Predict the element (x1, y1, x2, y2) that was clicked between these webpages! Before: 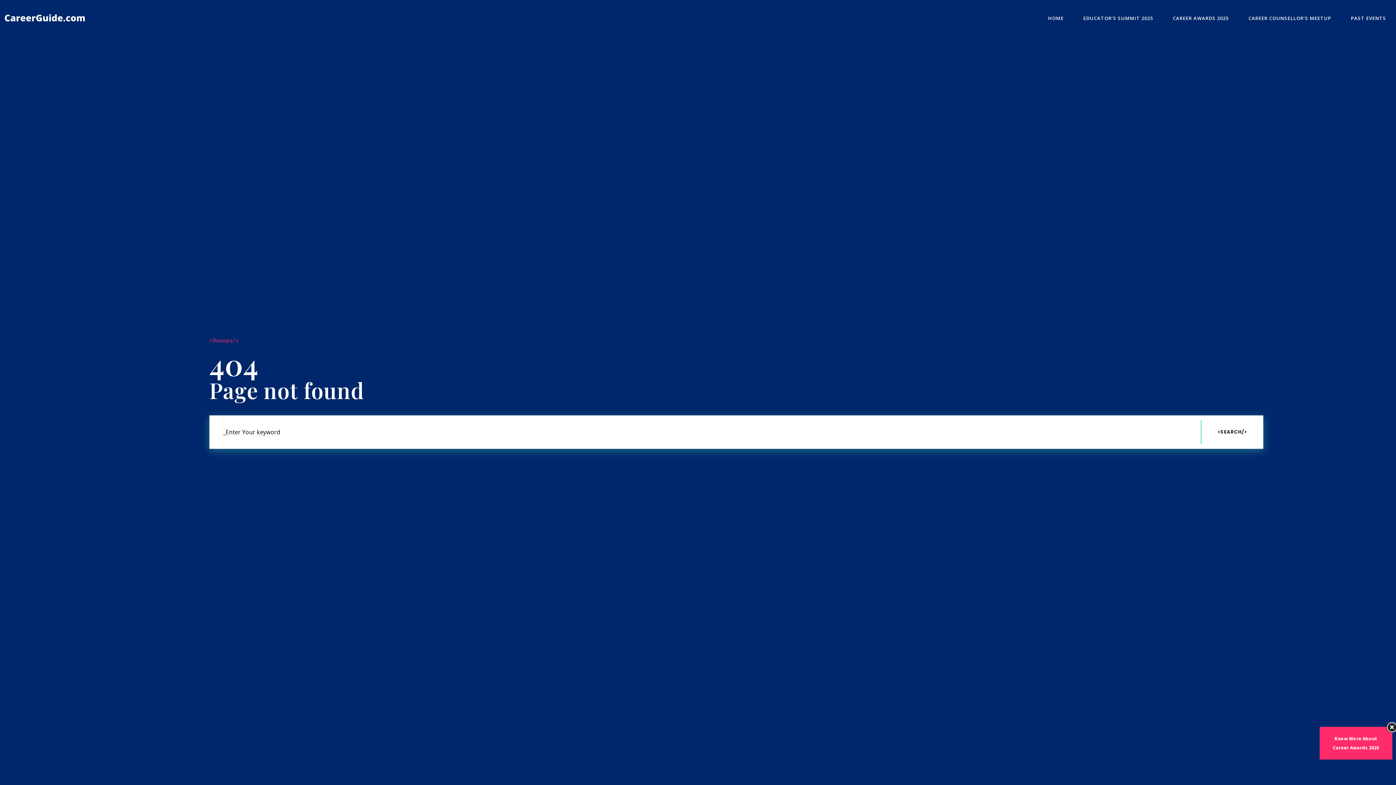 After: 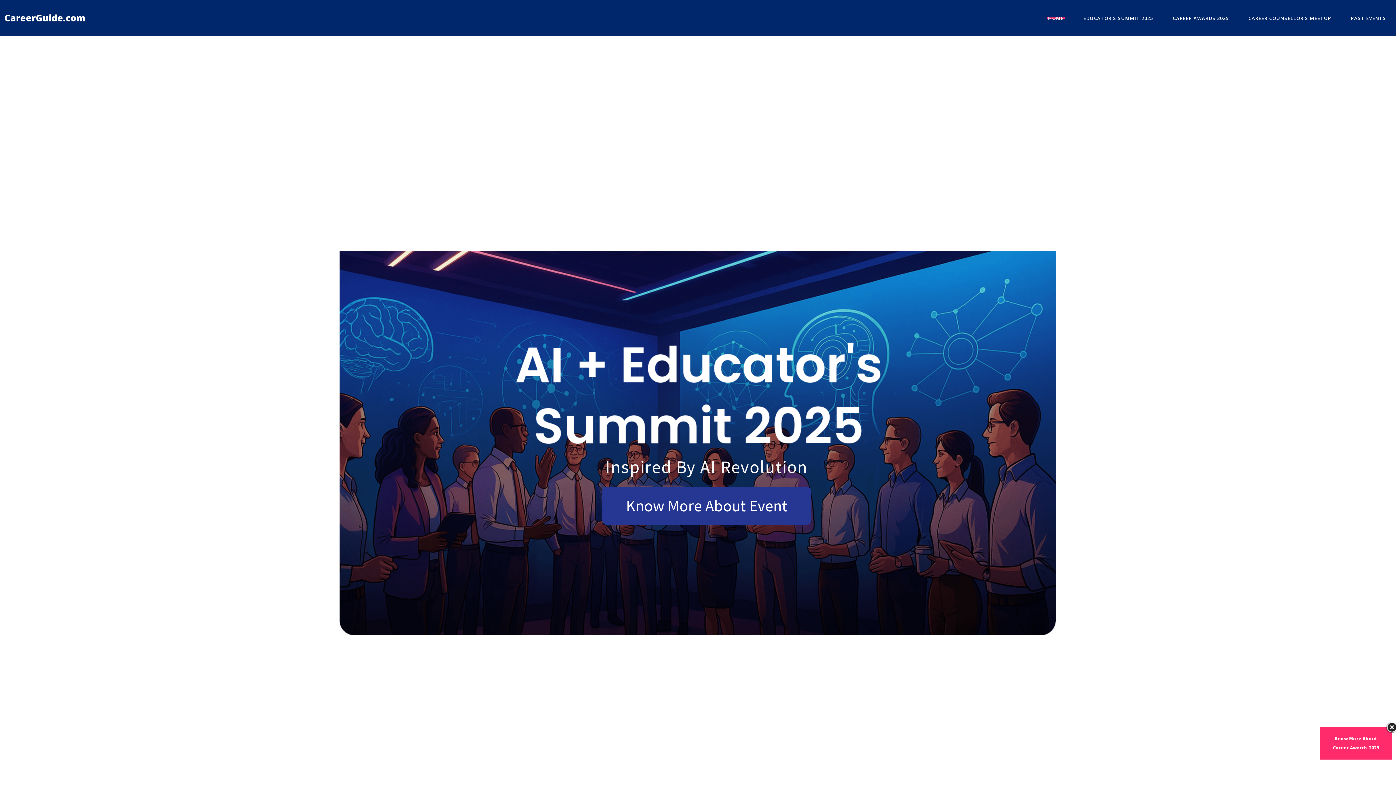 Action: bbox: (1038, 0, 1073, 36) label: HOME